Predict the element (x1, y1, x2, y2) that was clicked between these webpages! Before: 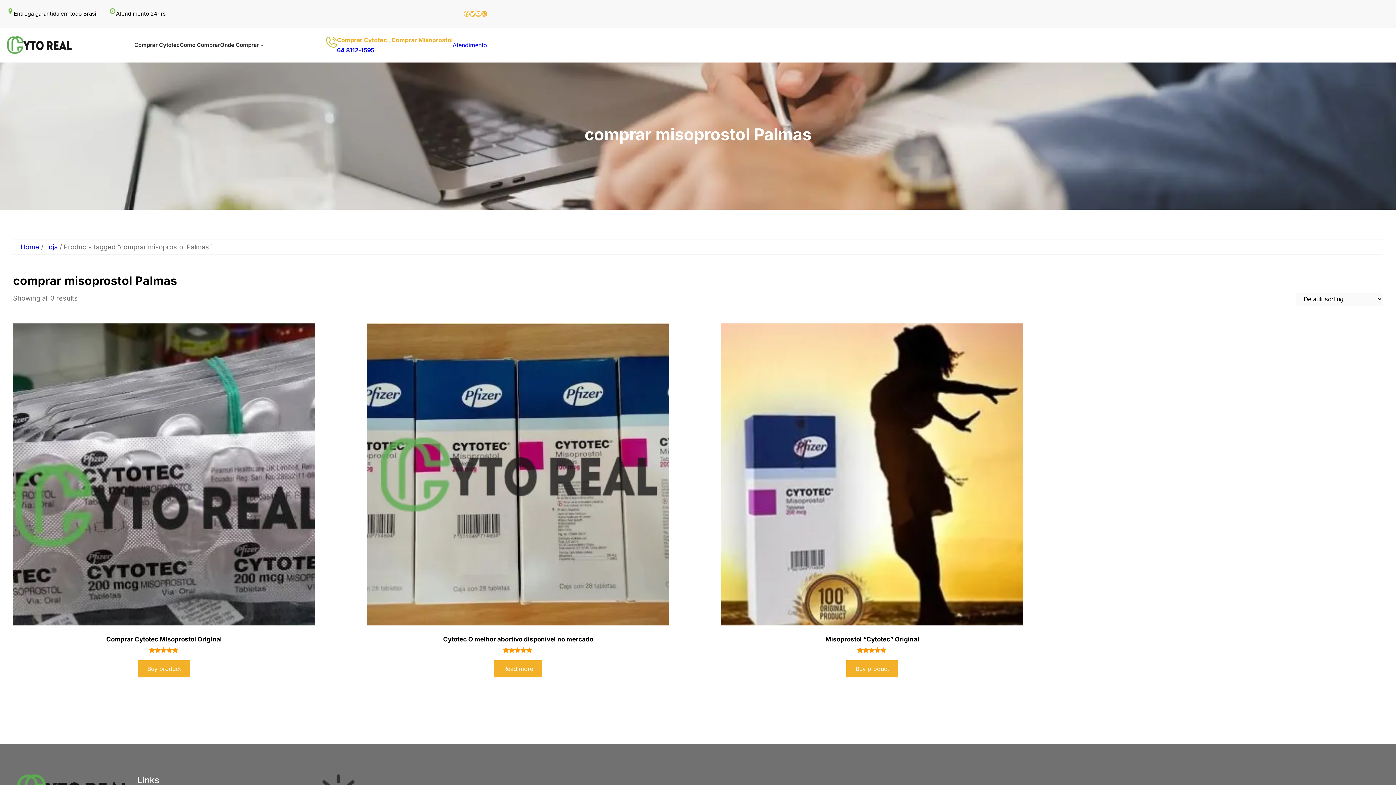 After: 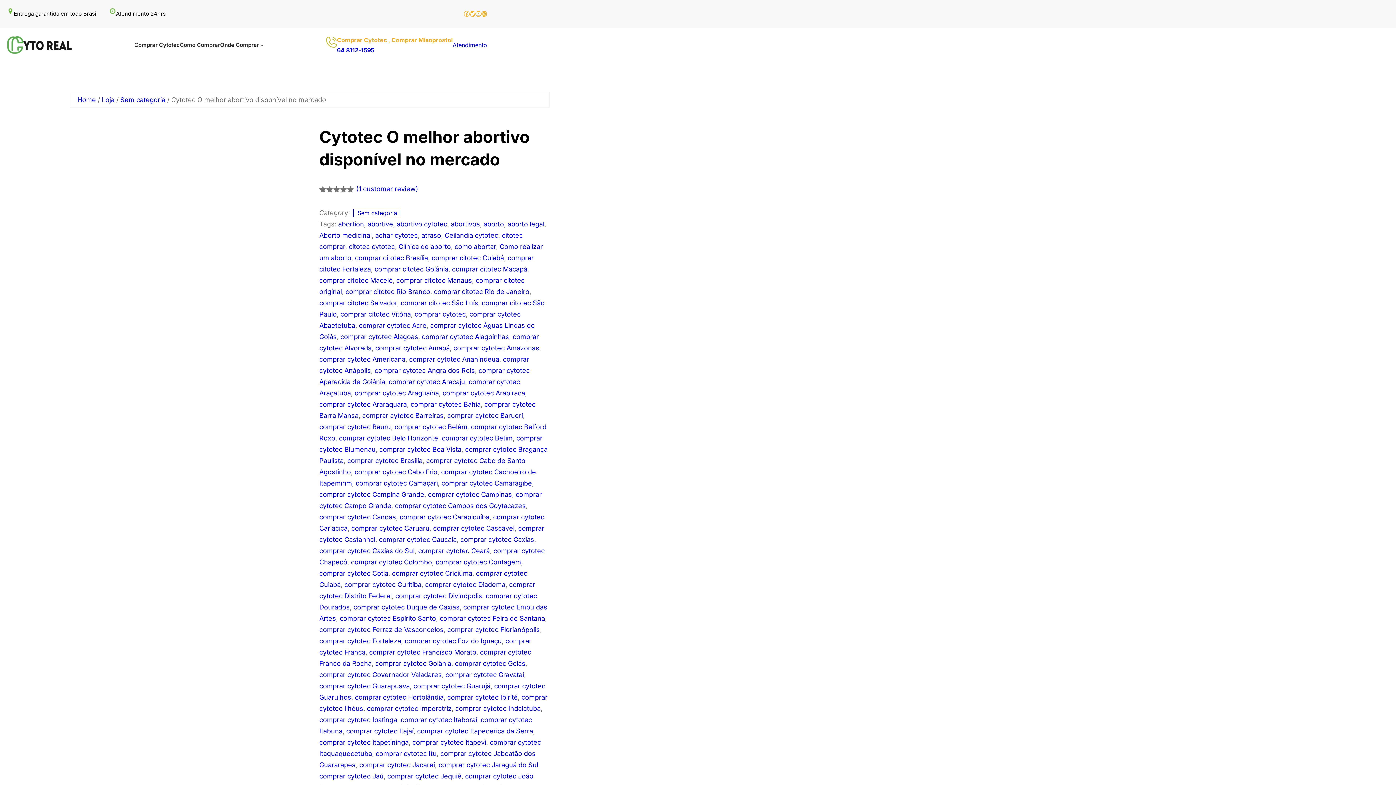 Action: label: Read more about “Cytotec O melhor abortivo disponível no mercado” bbox: (494, 660, 542, 677)